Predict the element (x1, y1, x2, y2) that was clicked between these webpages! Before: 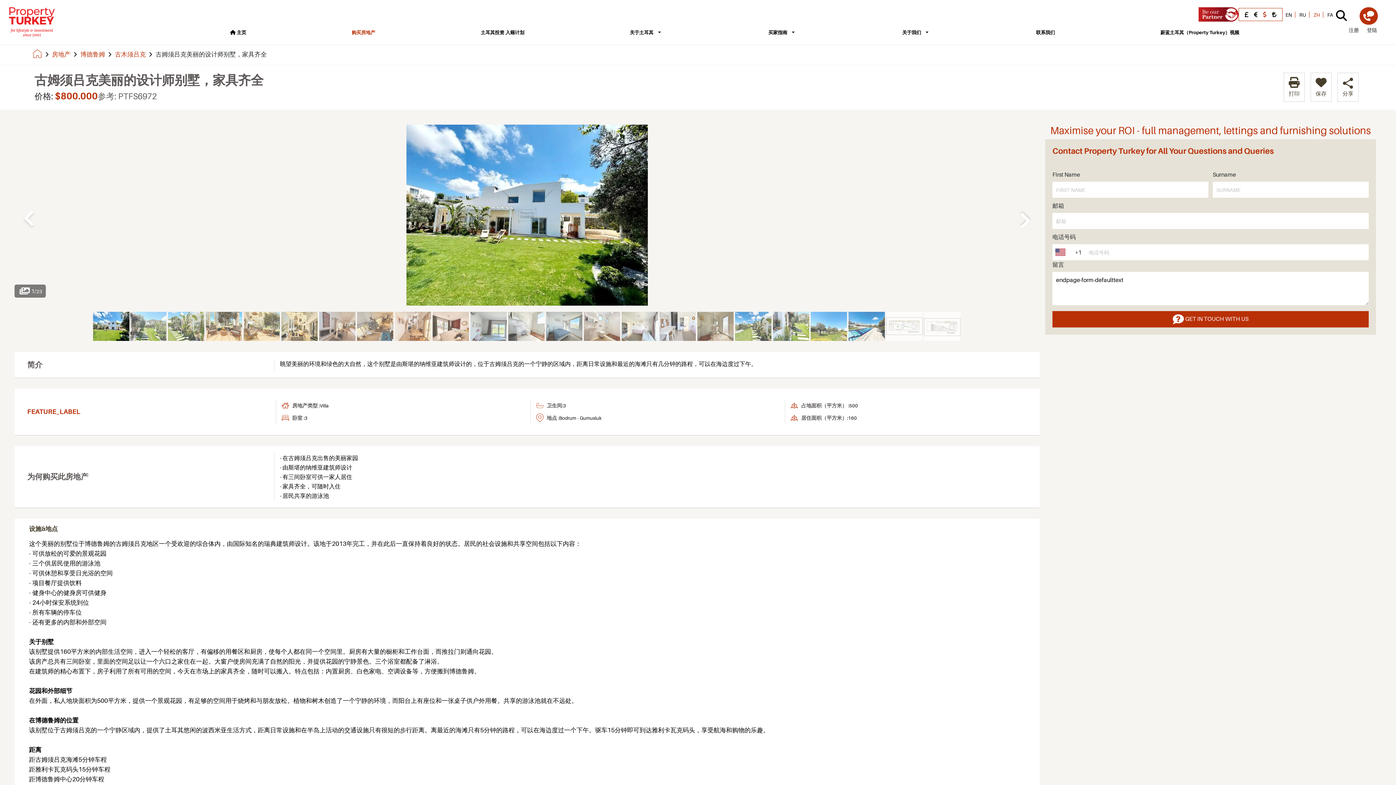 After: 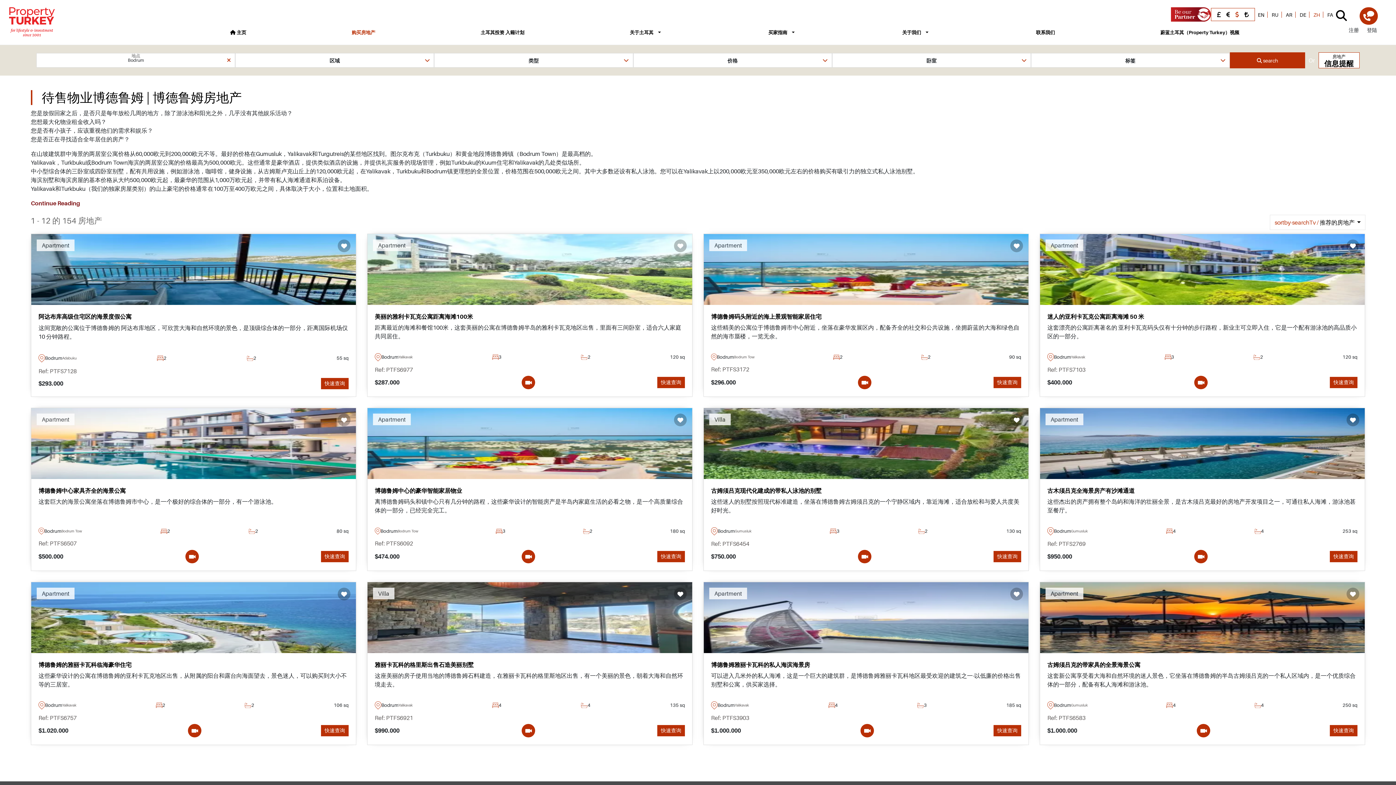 Action: label: 博德鲁姆 bbox: (80, 50, 105, 58)